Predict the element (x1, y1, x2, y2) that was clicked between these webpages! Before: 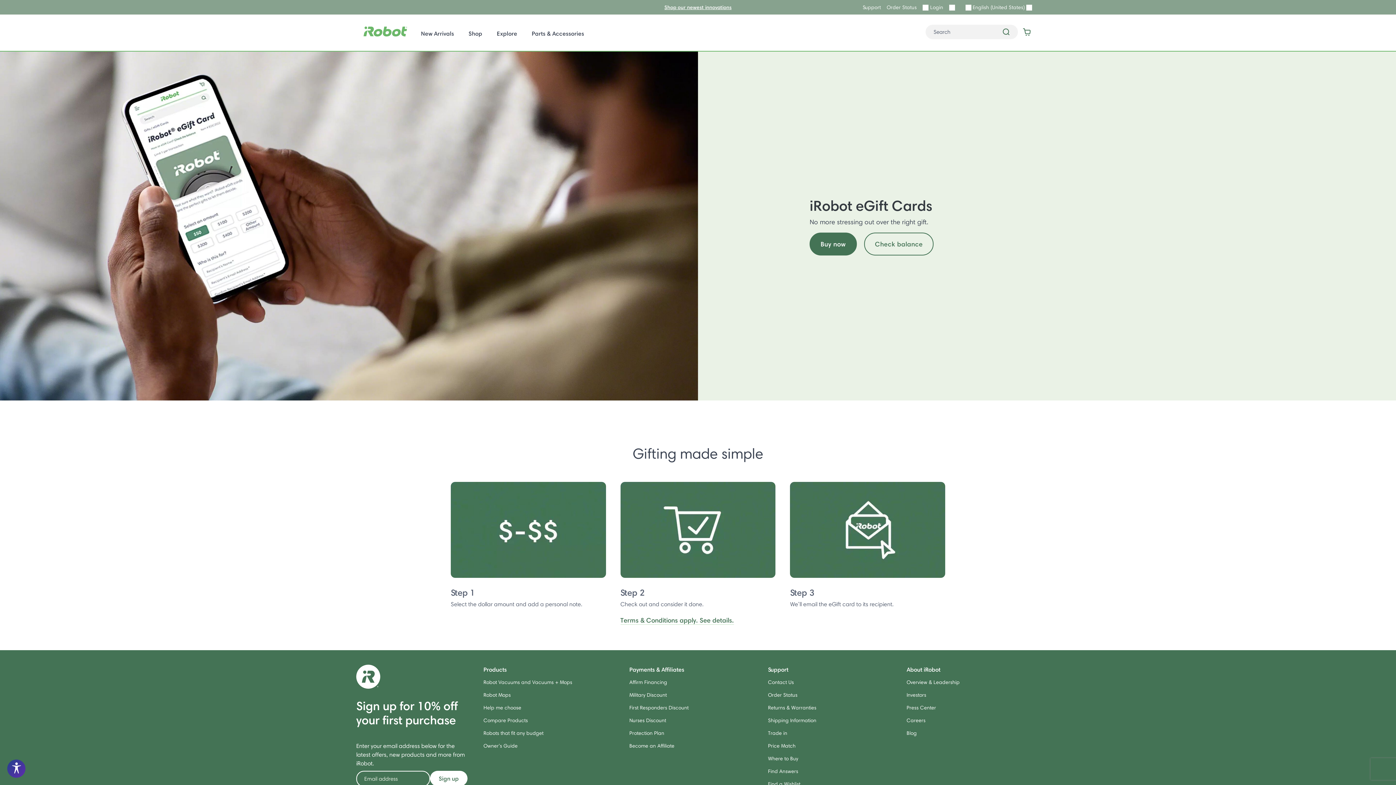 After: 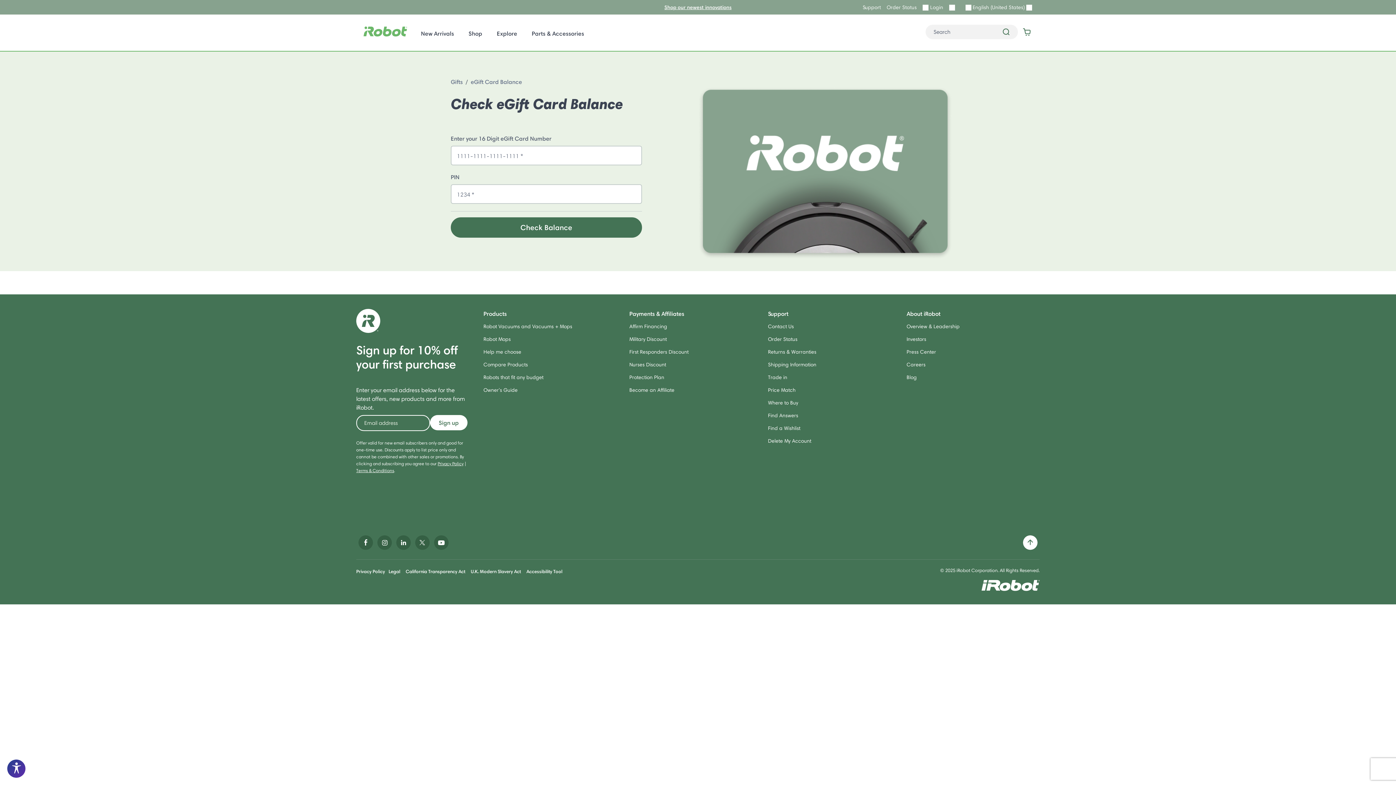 Action: label: Check balance bbox: (864, 232, 933, 255)